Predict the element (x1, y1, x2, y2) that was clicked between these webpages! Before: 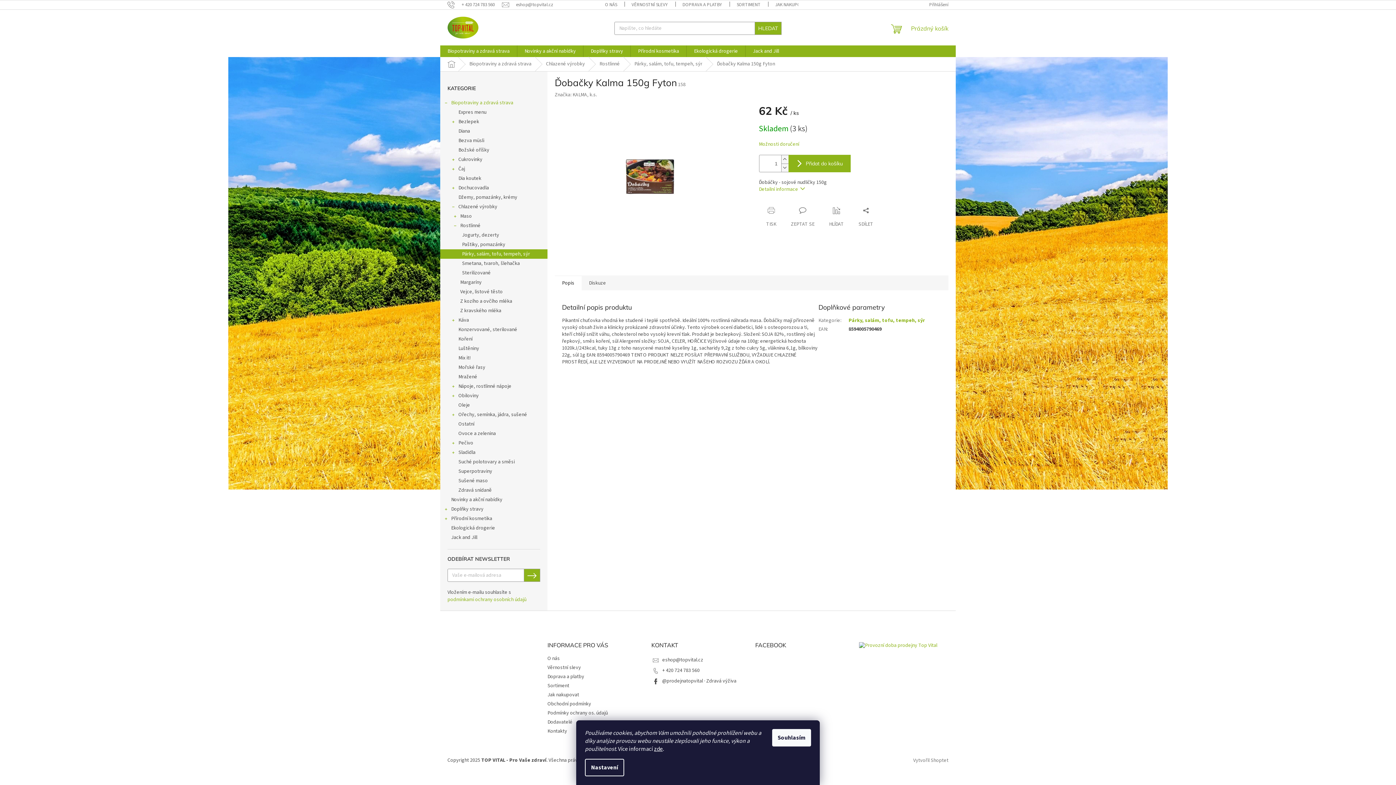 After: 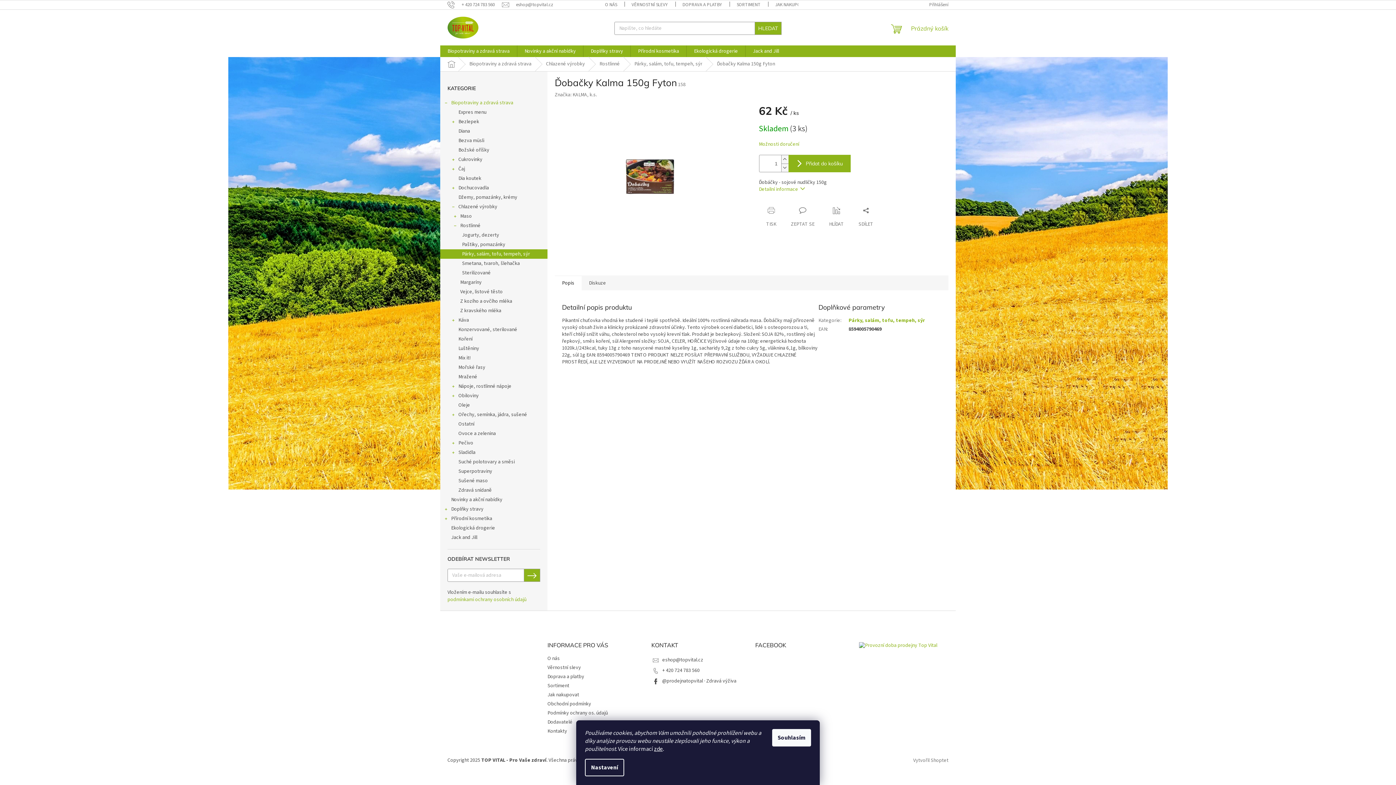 Action: label: Detailní informace bbox: (759, 185, 805, 193)